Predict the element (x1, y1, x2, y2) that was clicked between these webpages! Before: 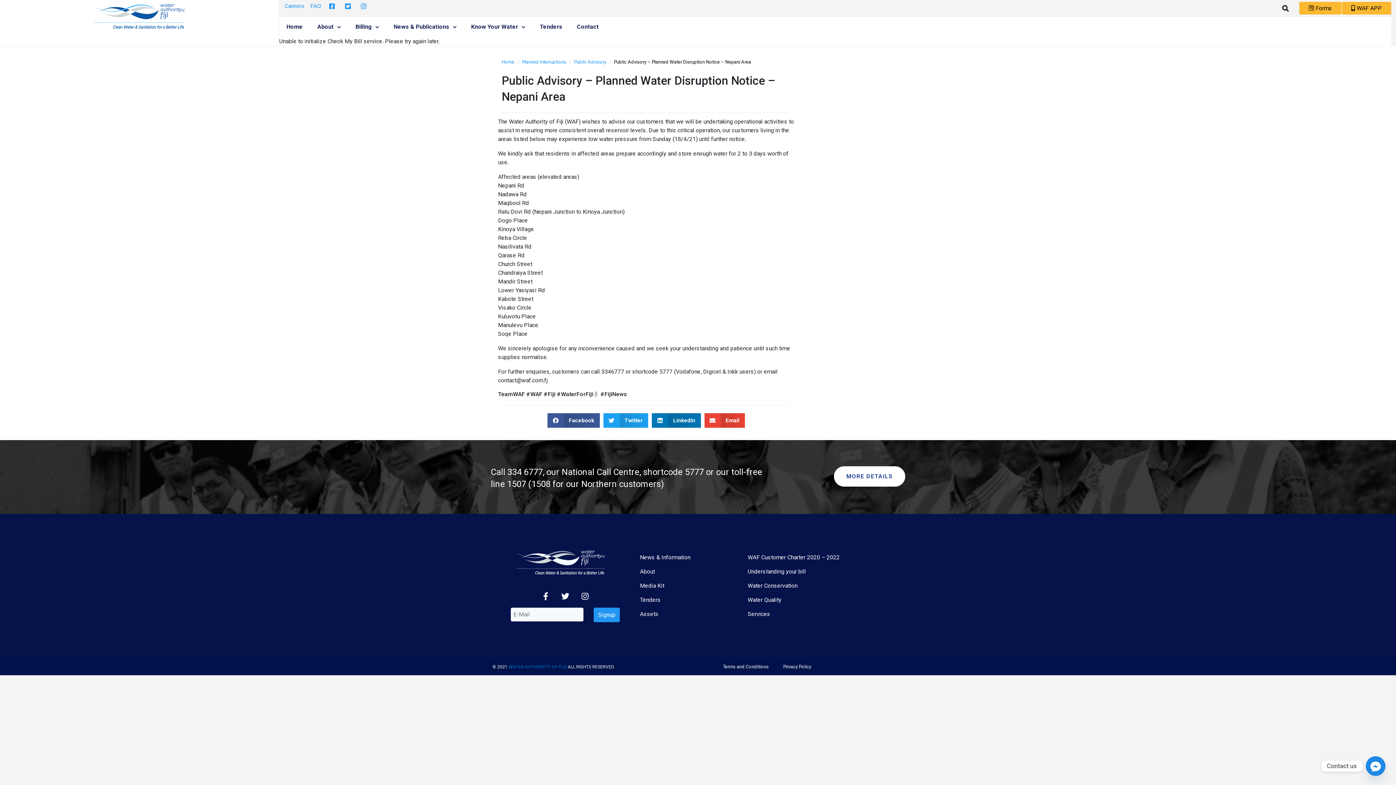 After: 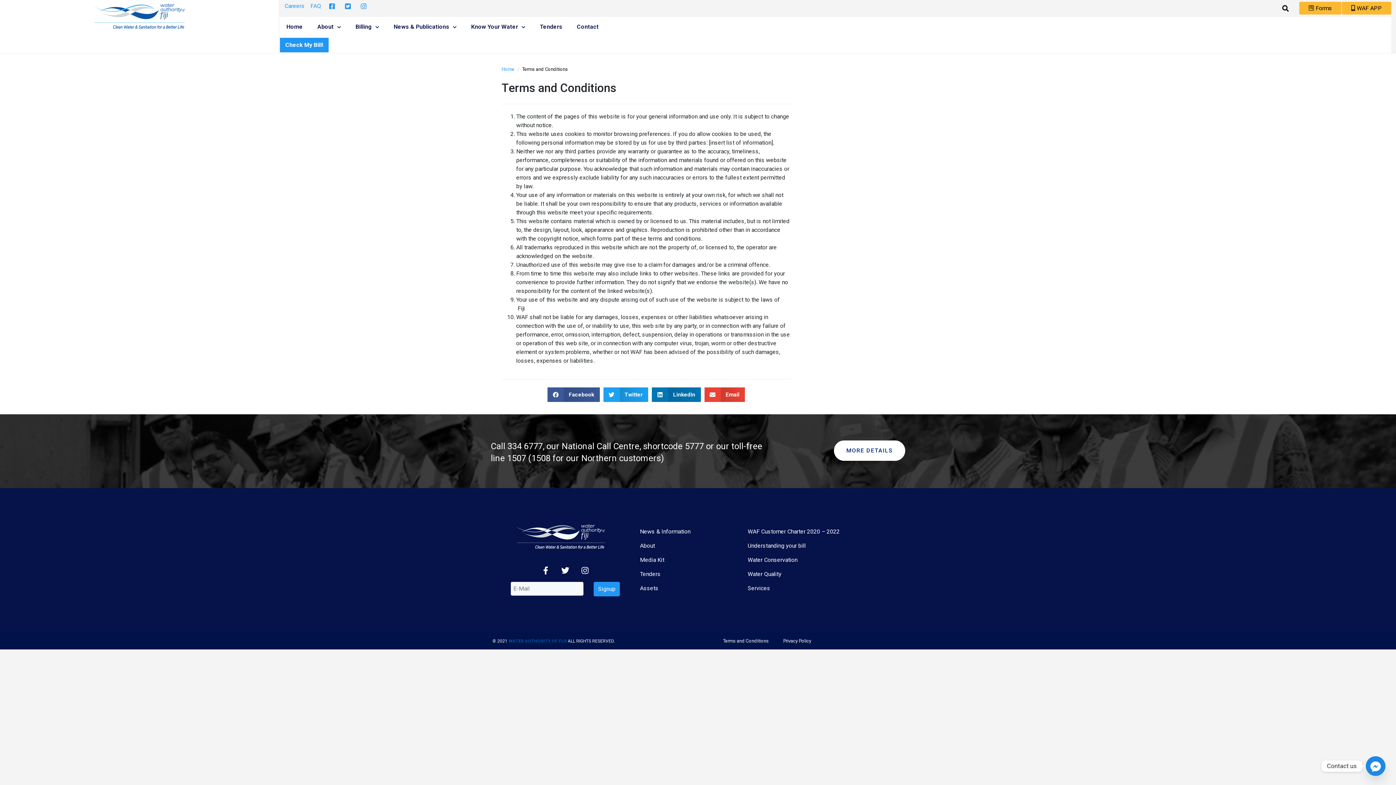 Action: label: Terms and Conditions bbox: (715, 658, 776, 675)